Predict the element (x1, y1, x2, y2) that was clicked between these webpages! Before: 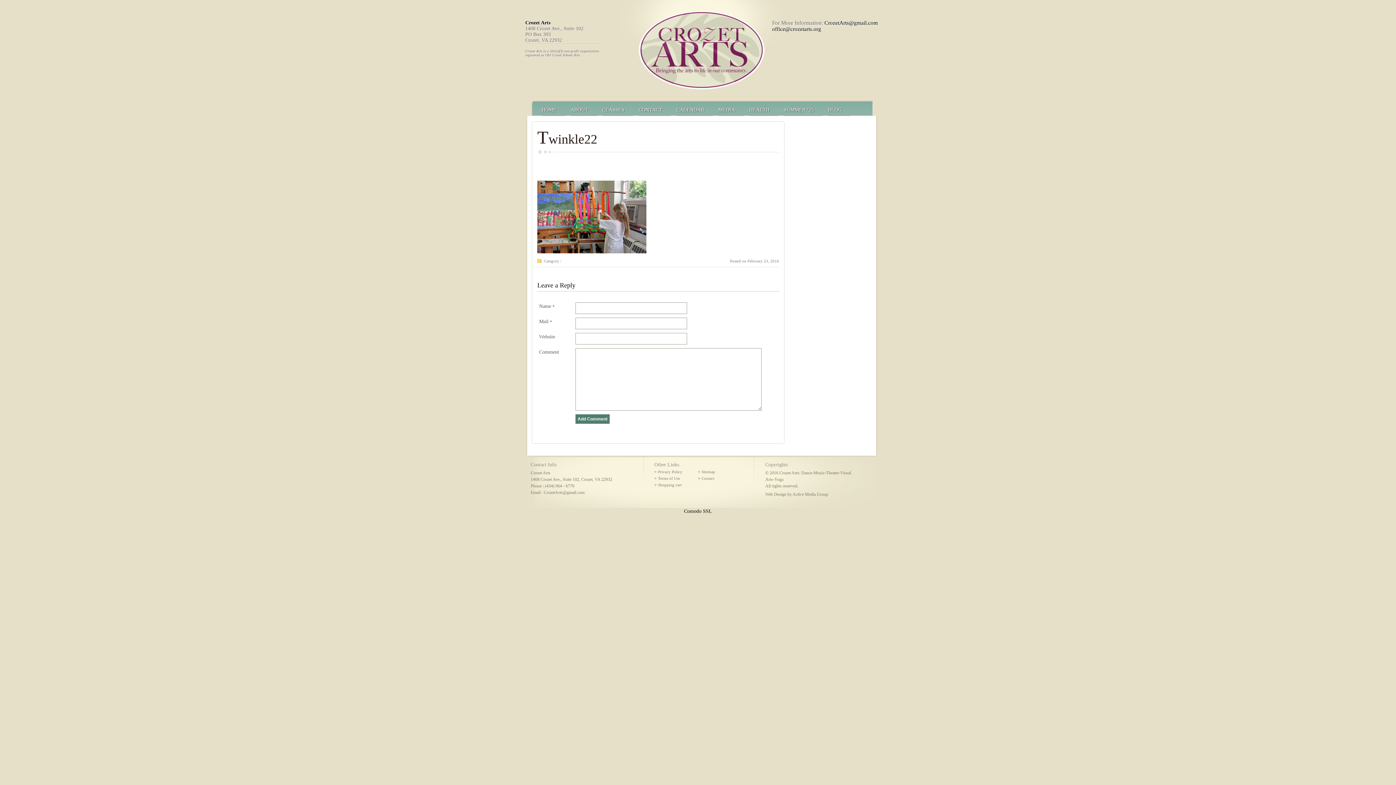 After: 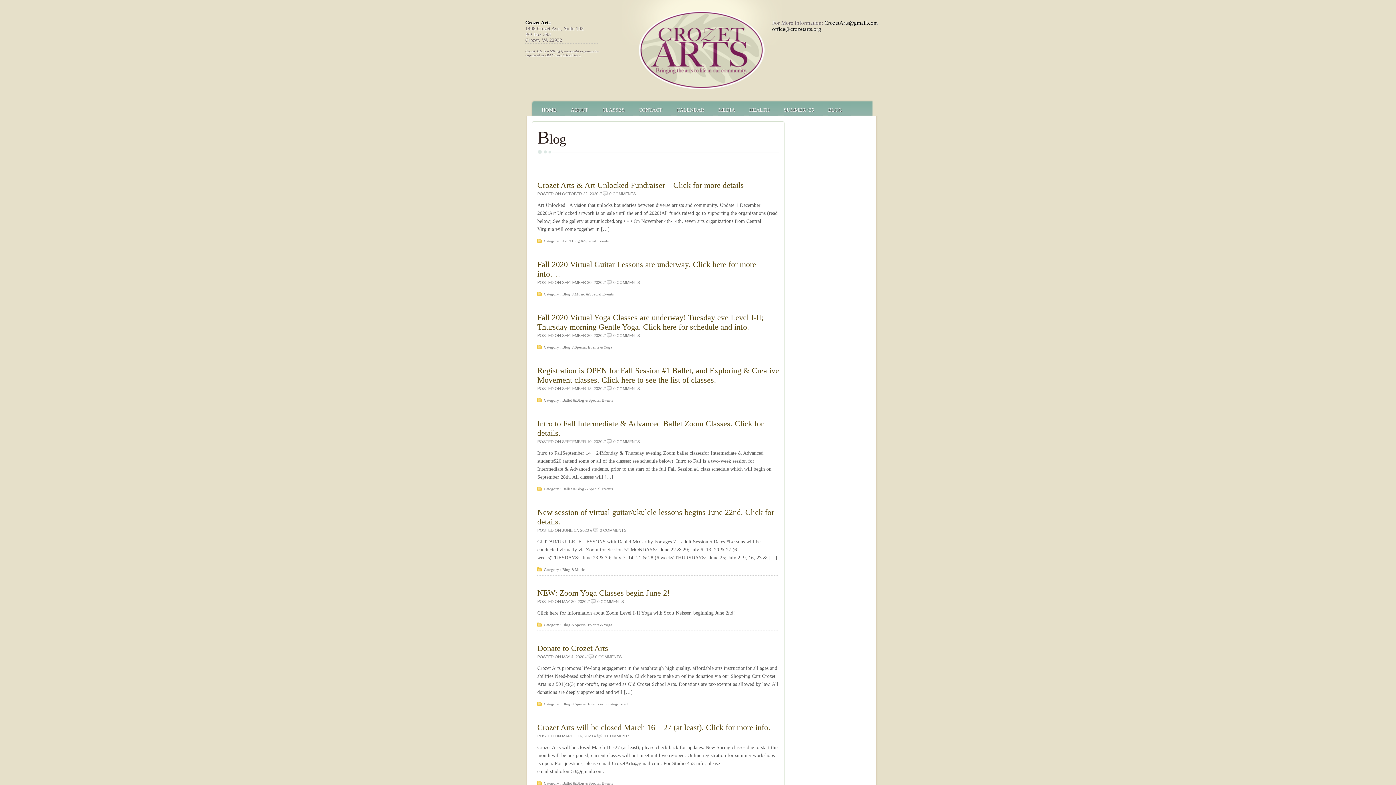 Action: bbox: (828, 101, 850, 116) label: BLOG